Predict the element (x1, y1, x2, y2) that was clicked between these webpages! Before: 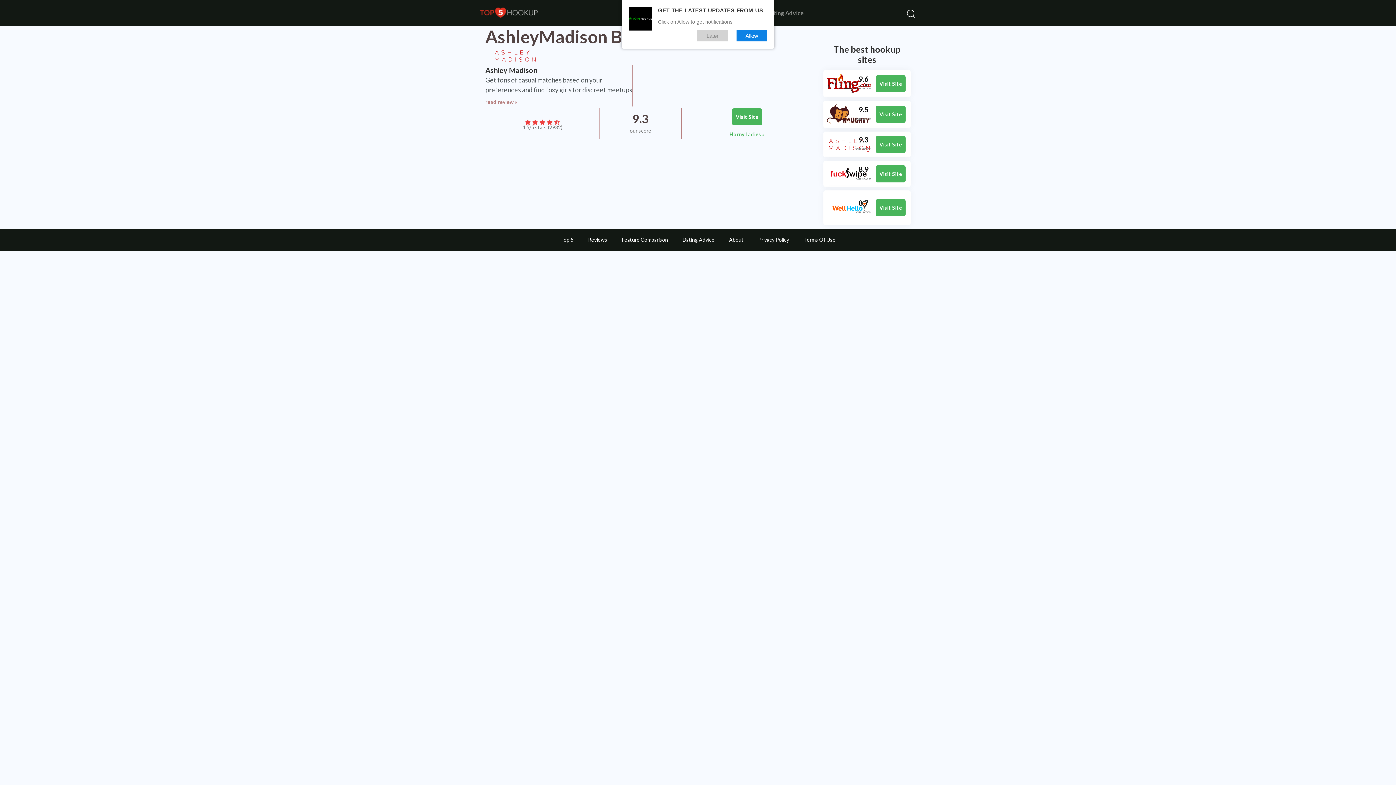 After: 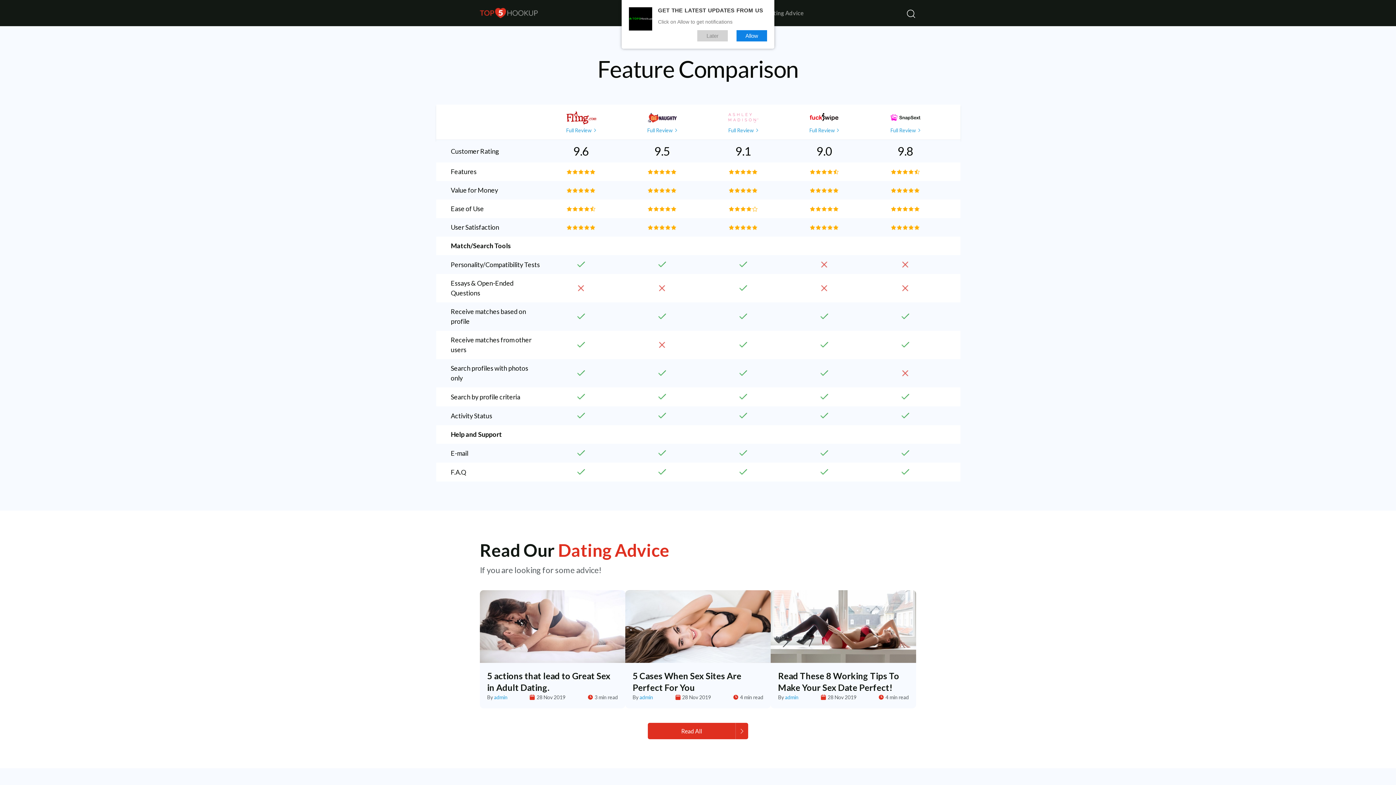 Action: bbox: (622, 236, 668, 243) label: Feature Comparison